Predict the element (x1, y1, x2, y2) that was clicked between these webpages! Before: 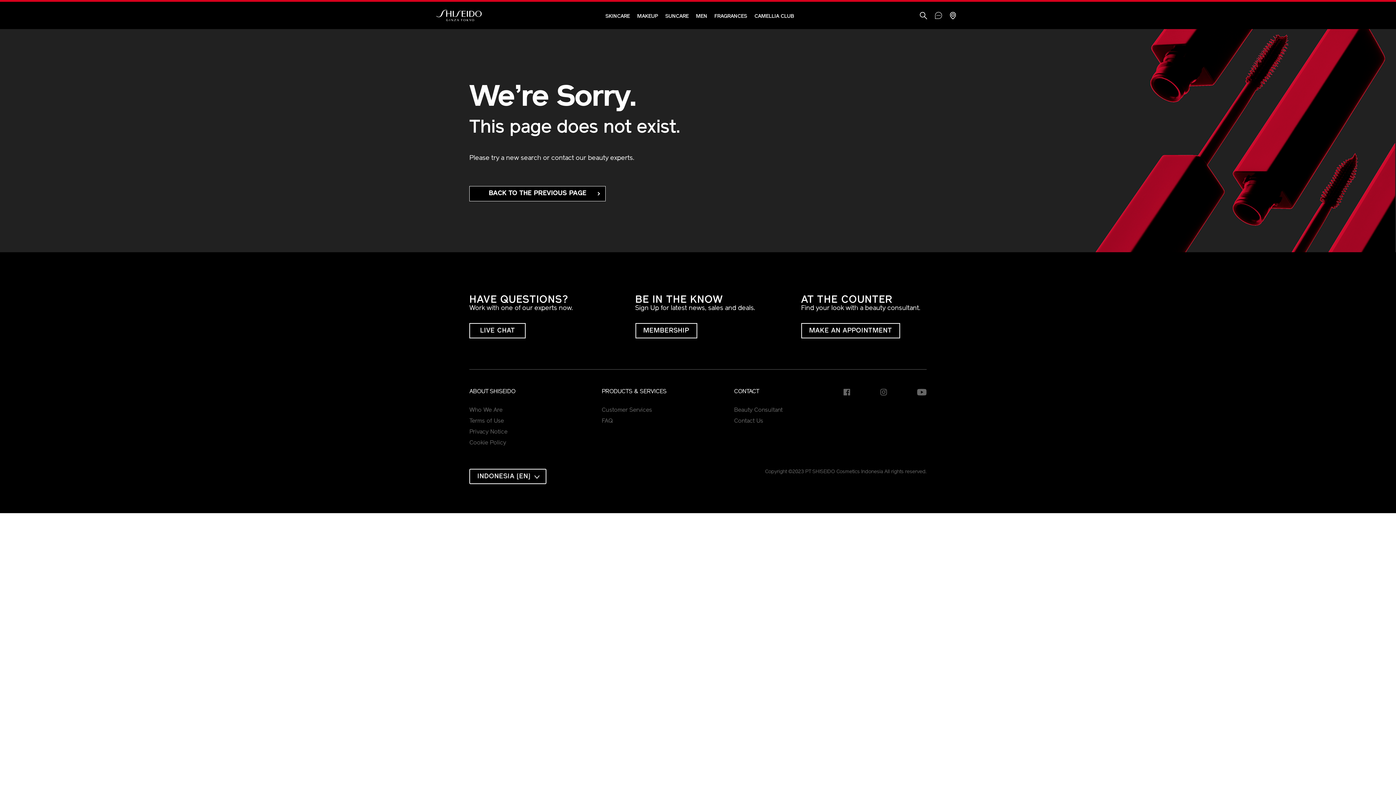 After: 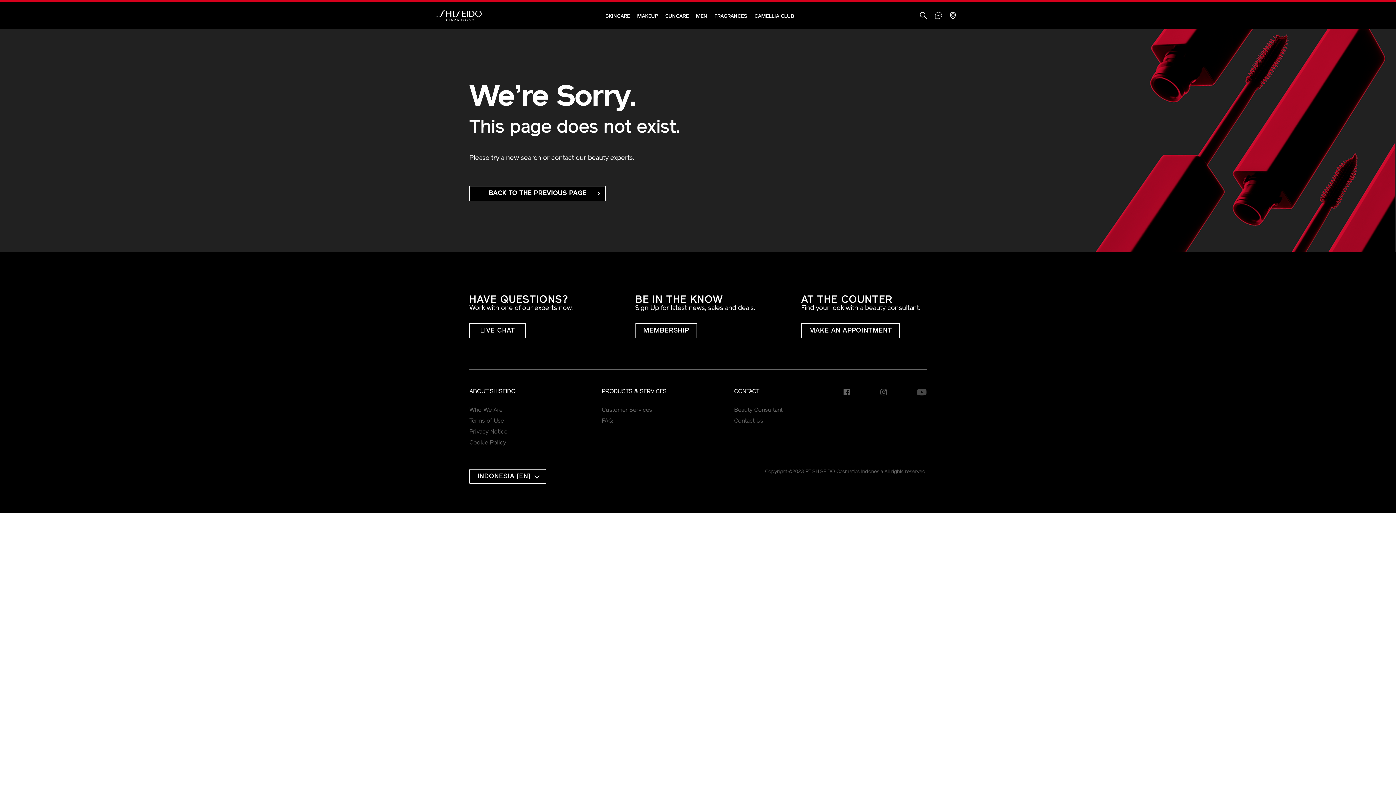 Action: bbox: (917, 390, 926, 397)